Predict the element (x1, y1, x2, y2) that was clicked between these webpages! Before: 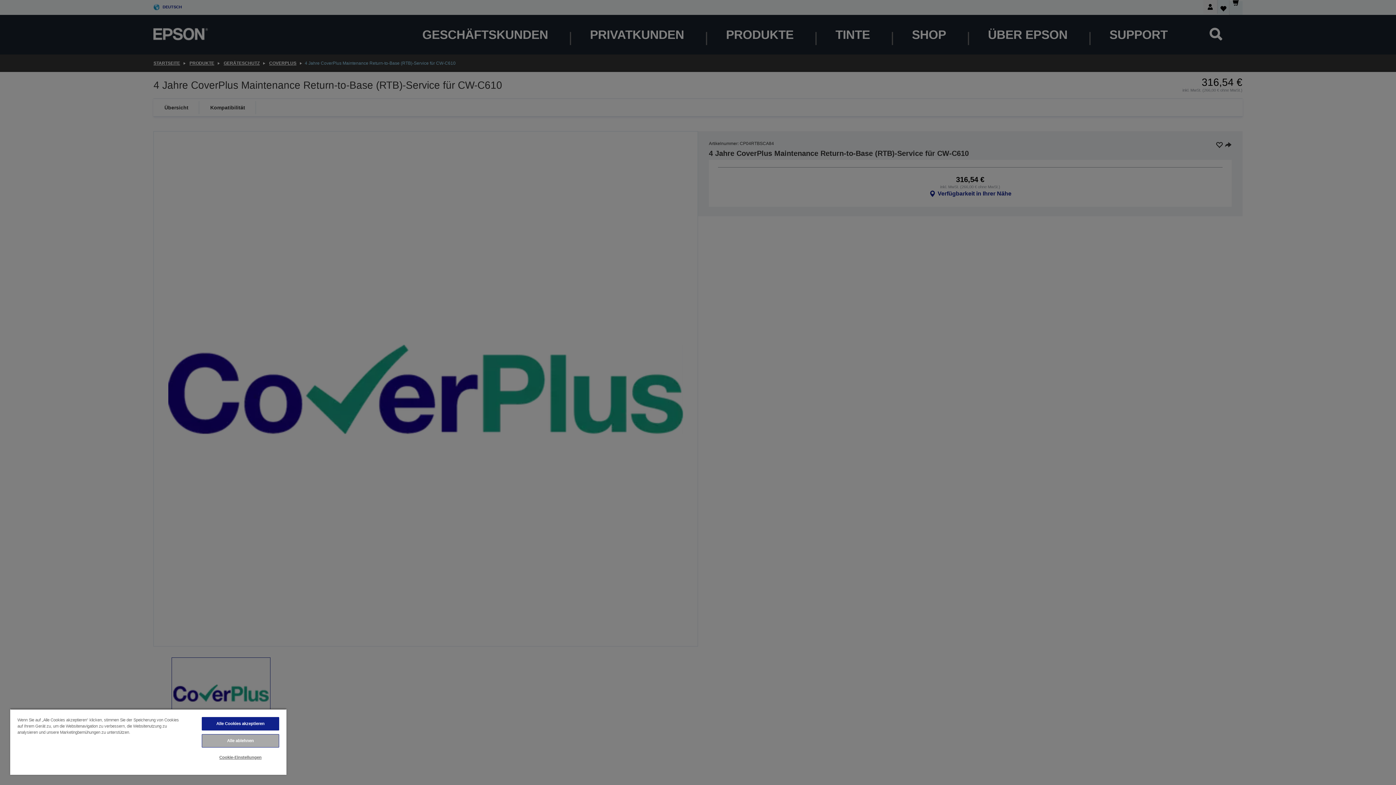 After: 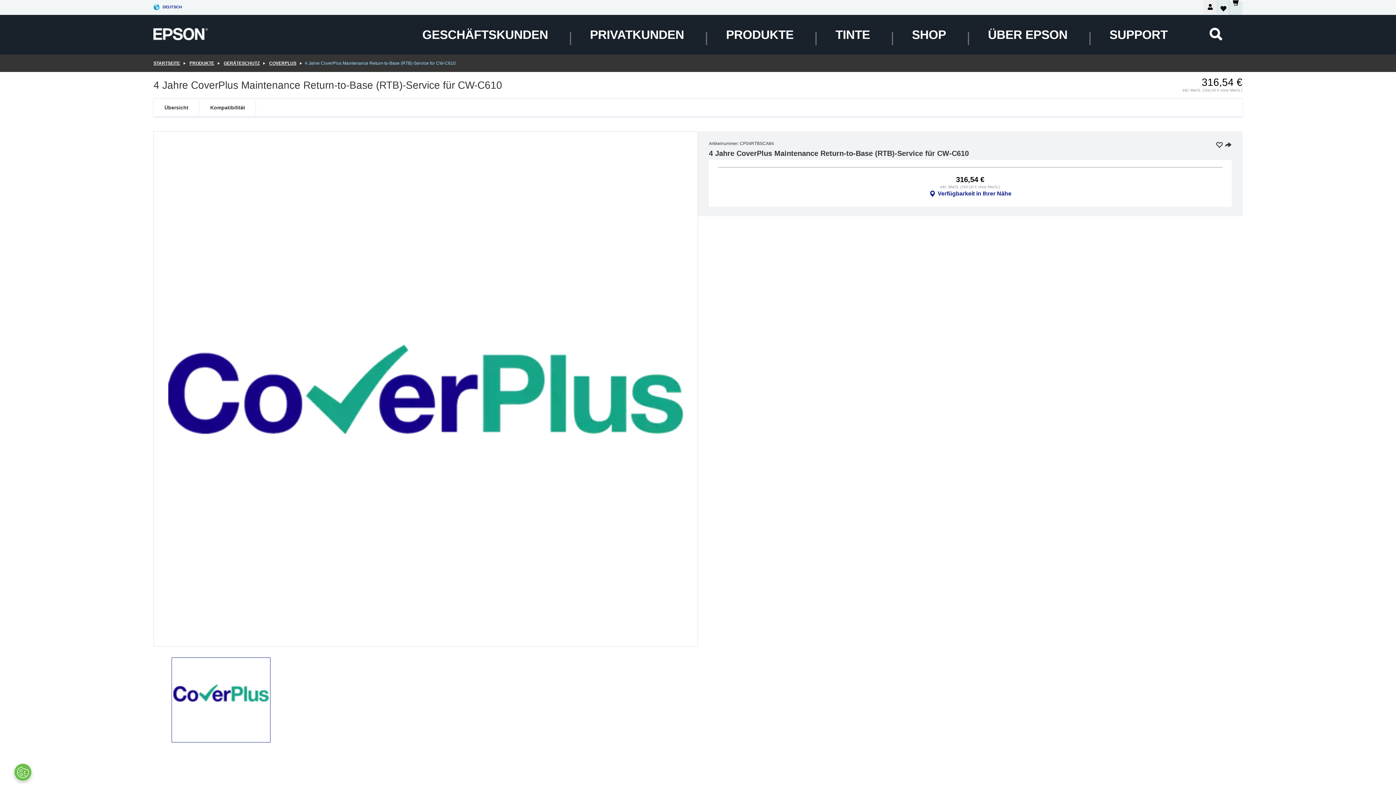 Action: label: Alle Cookies akzeptieren bbox: (201, 717, 279, 730)